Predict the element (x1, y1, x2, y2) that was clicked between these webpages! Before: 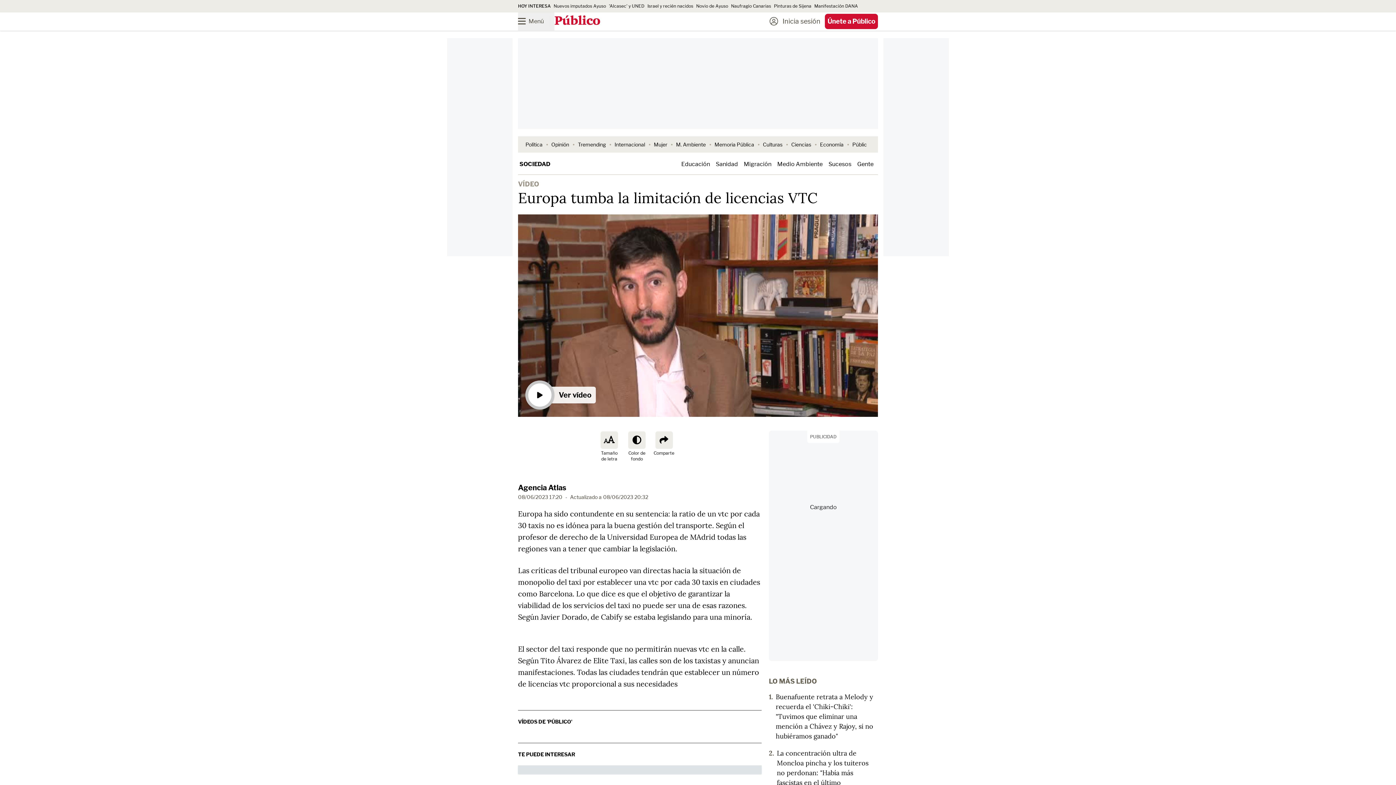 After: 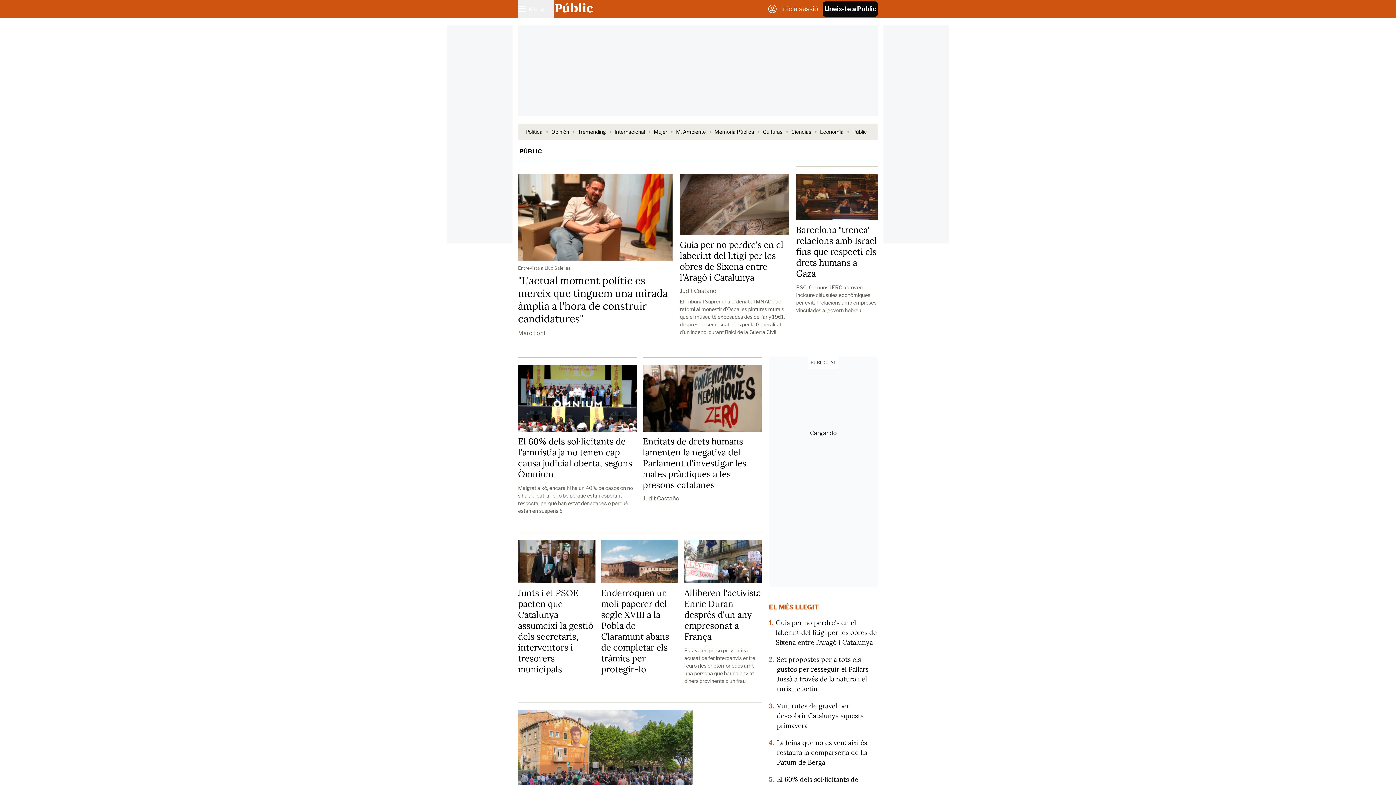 Action: bbox: (852, 141, 867, 147) label: Públic